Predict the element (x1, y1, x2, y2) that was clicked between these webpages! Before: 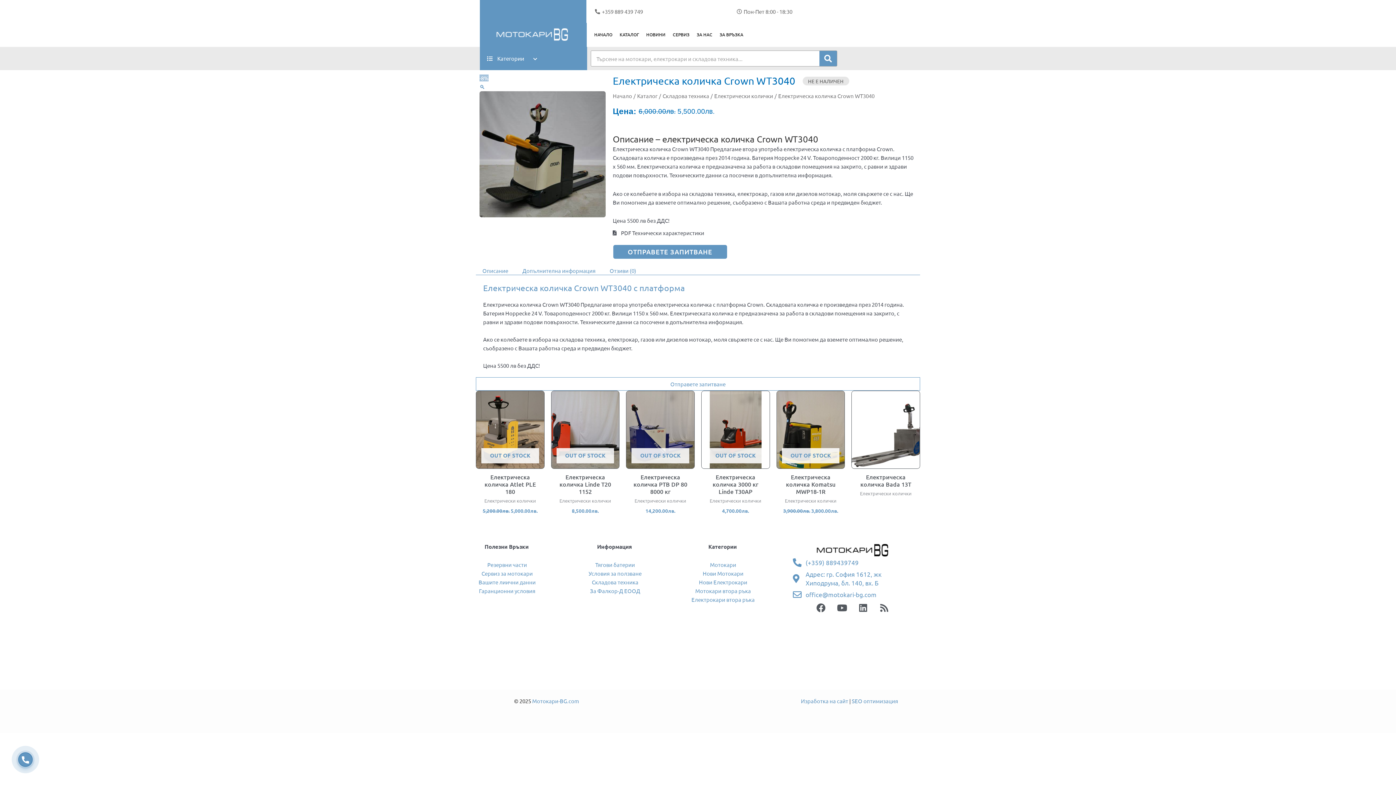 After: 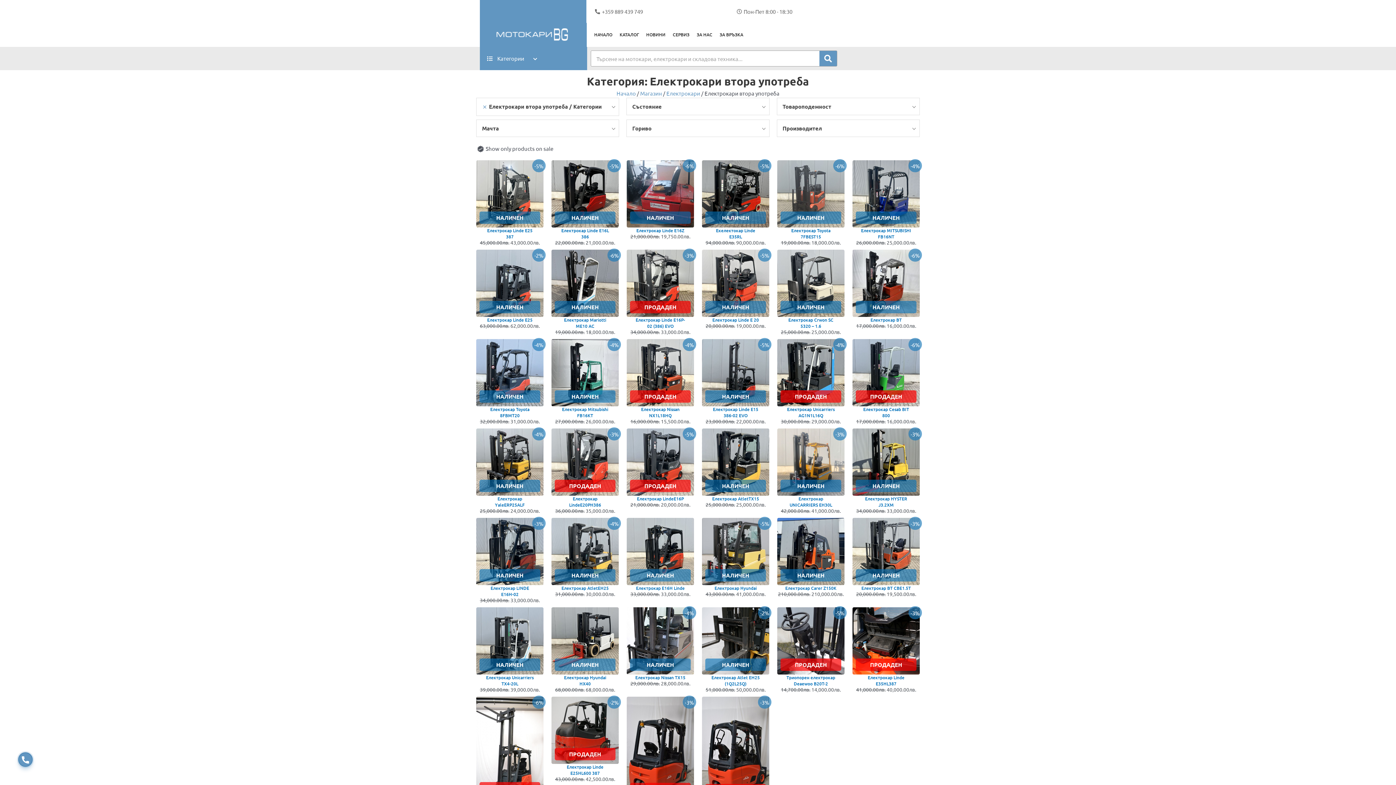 Action: label: Електрокари втора ръка bbox: (691, 596, 754, 603)